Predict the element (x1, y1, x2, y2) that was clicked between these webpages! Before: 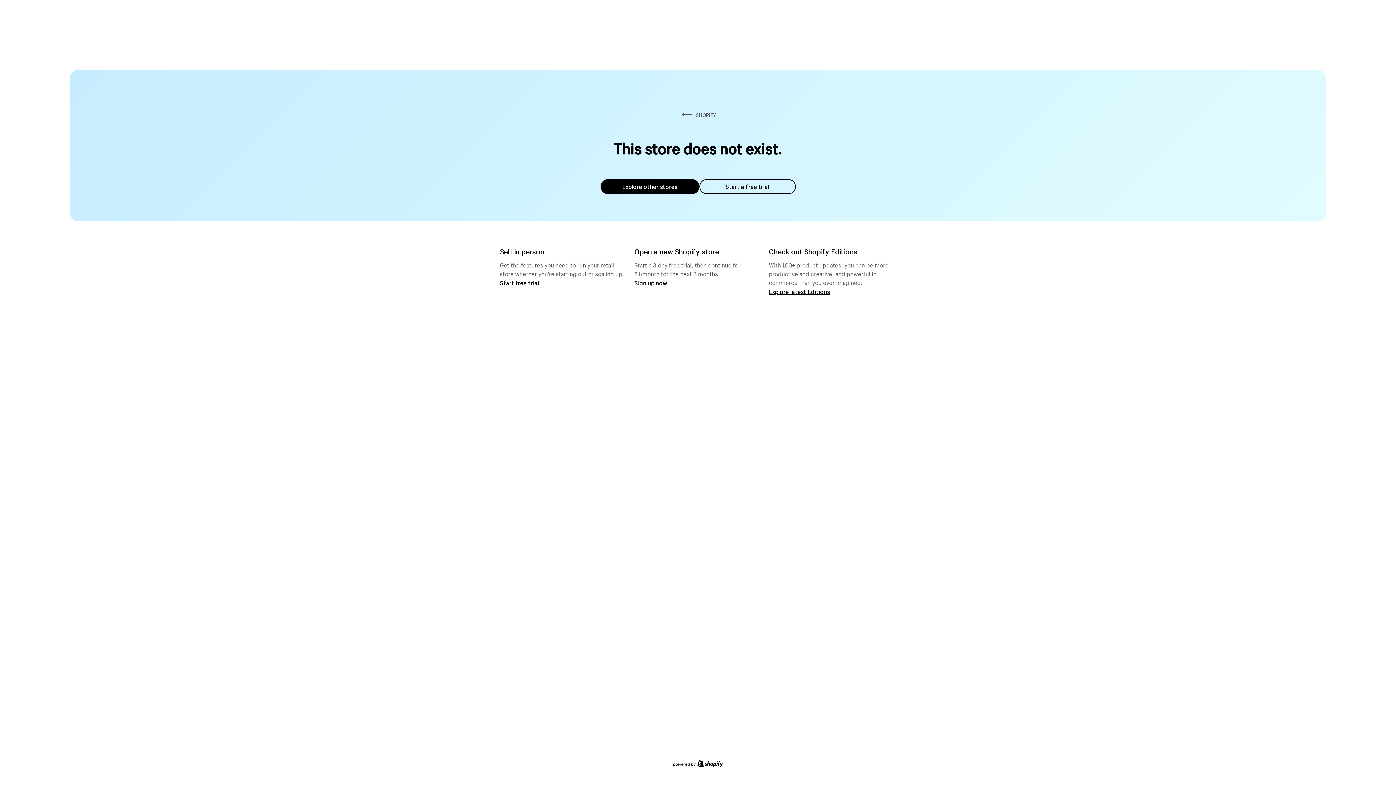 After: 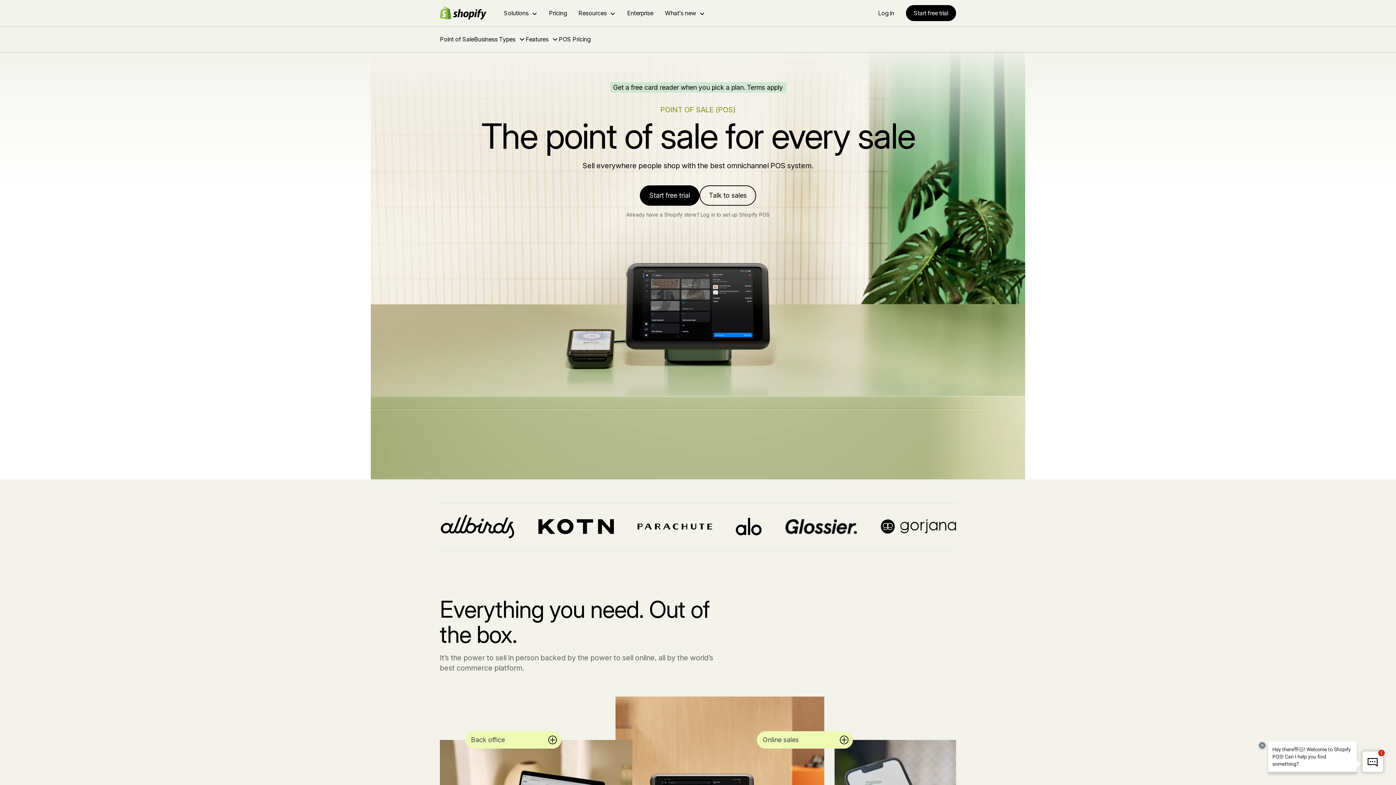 Action: label: Start free trial bbox: (500, 279, 539, 286)